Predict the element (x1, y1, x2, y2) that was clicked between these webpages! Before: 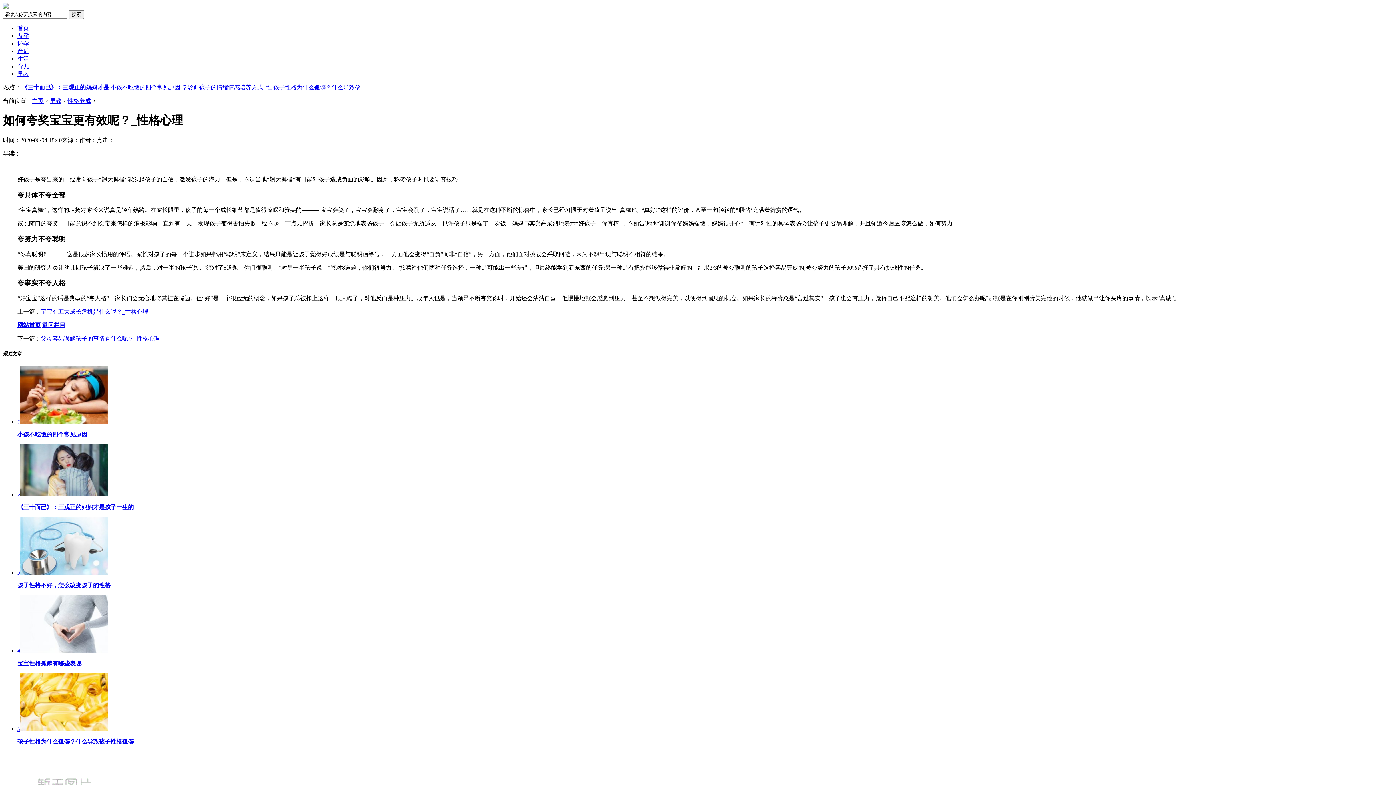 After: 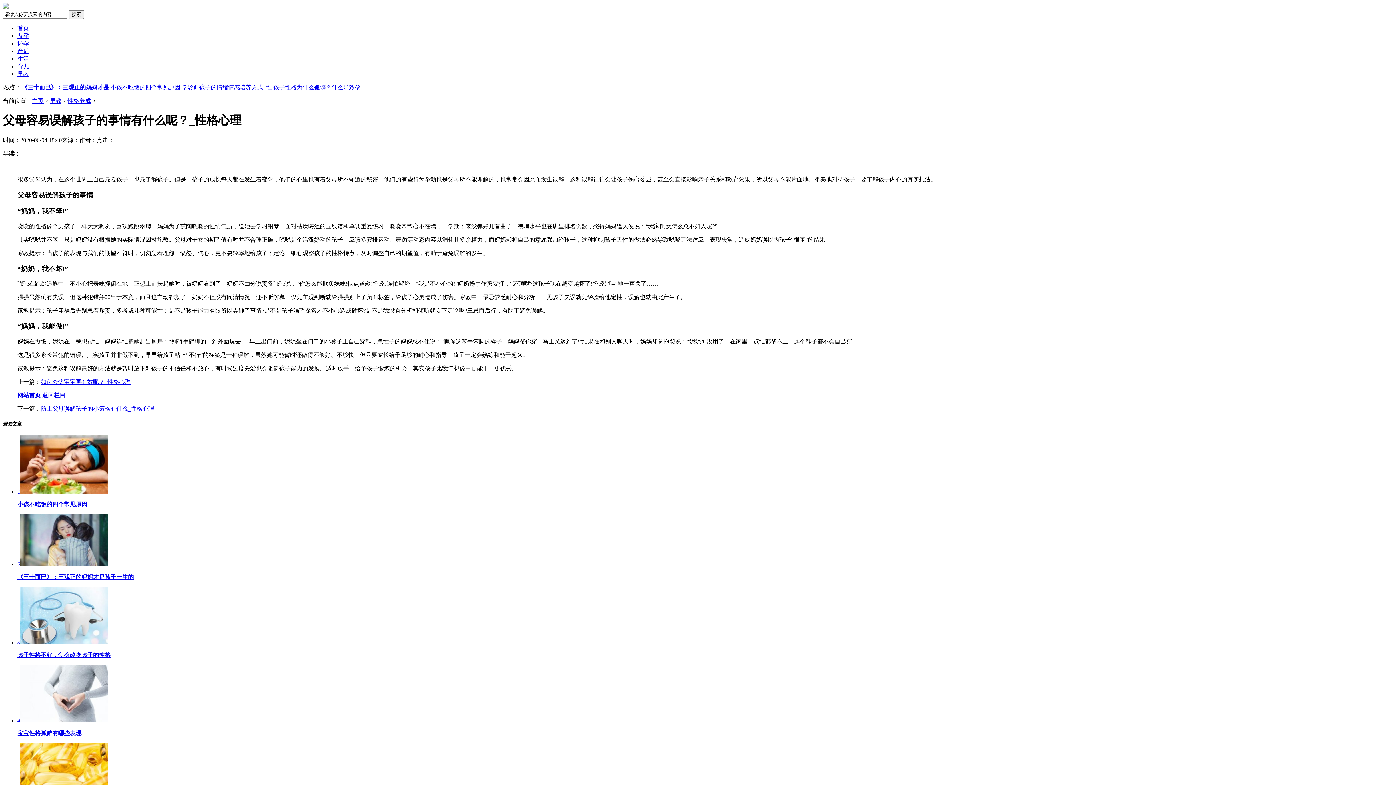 Action: label: 父母容易误解孩子的事情有什么呢？_性格心理 bbox: (40, 335, 160, 341)